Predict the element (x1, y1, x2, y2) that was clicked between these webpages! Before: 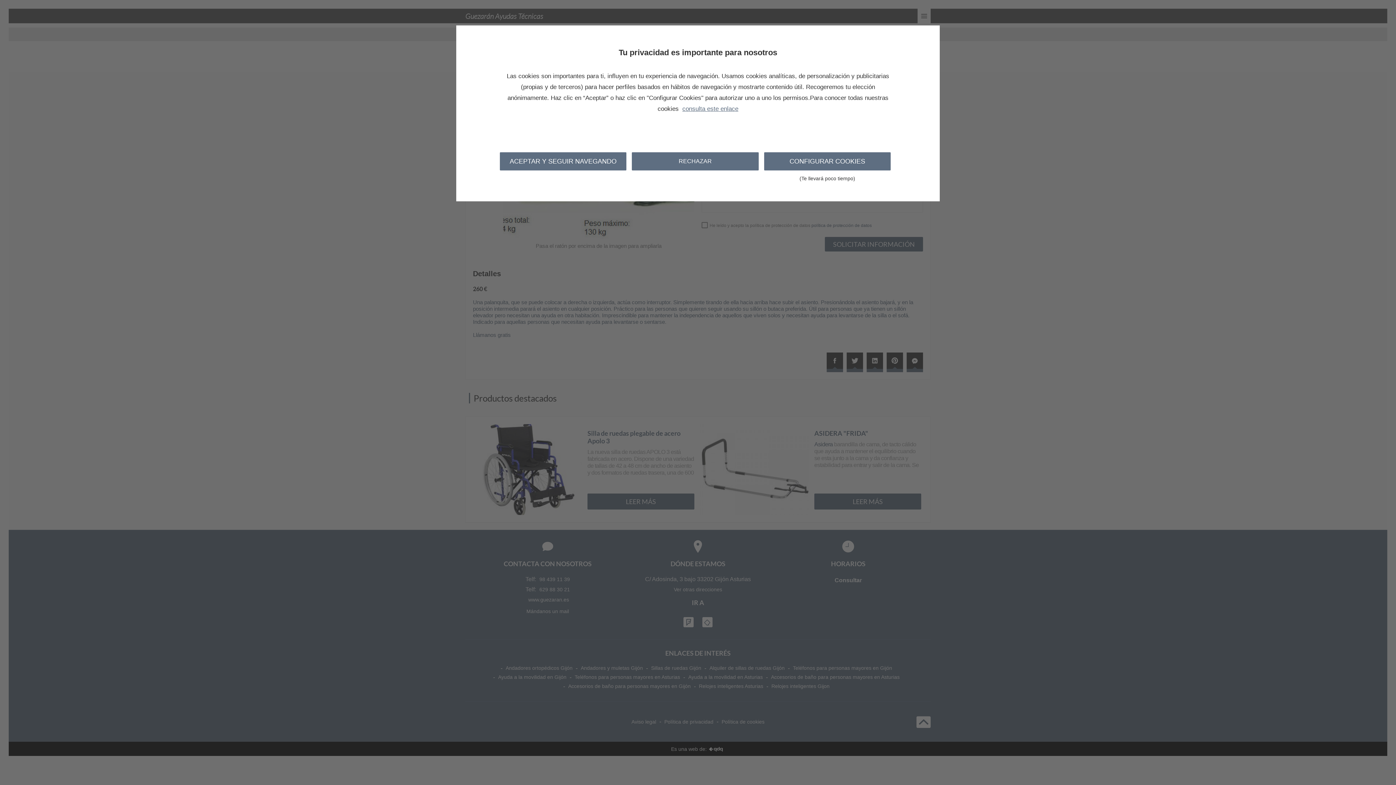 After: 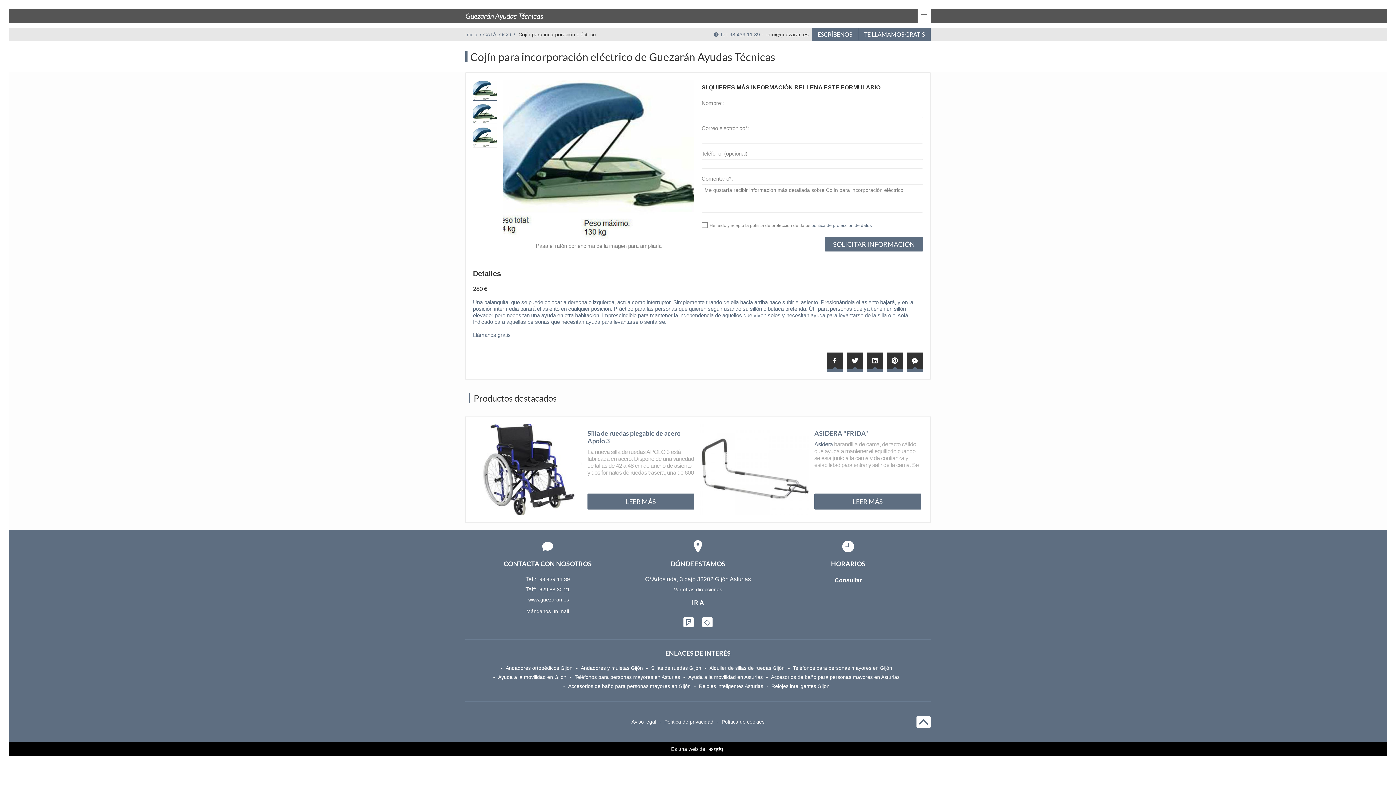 Action: label: RECHAZAR bbox: (632, 152, 758, 170)